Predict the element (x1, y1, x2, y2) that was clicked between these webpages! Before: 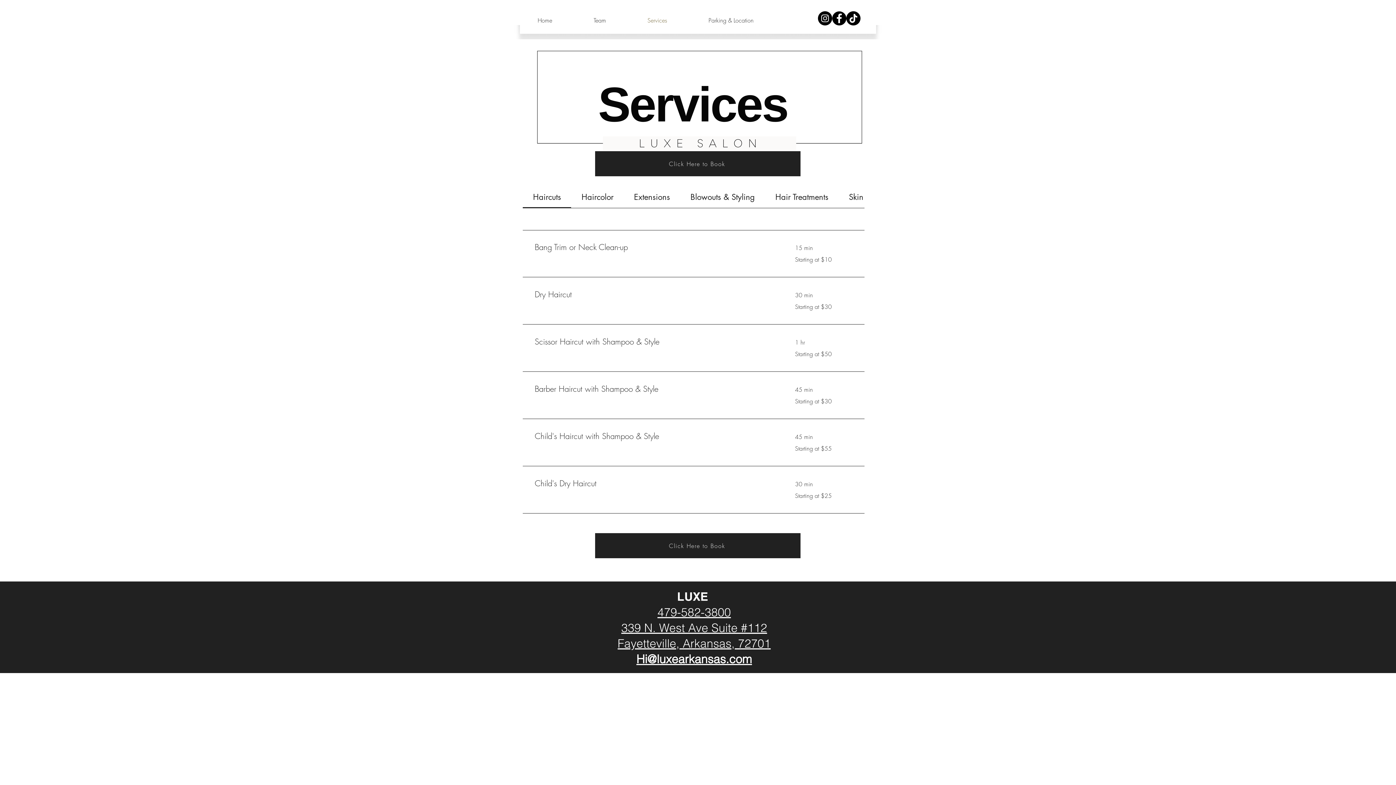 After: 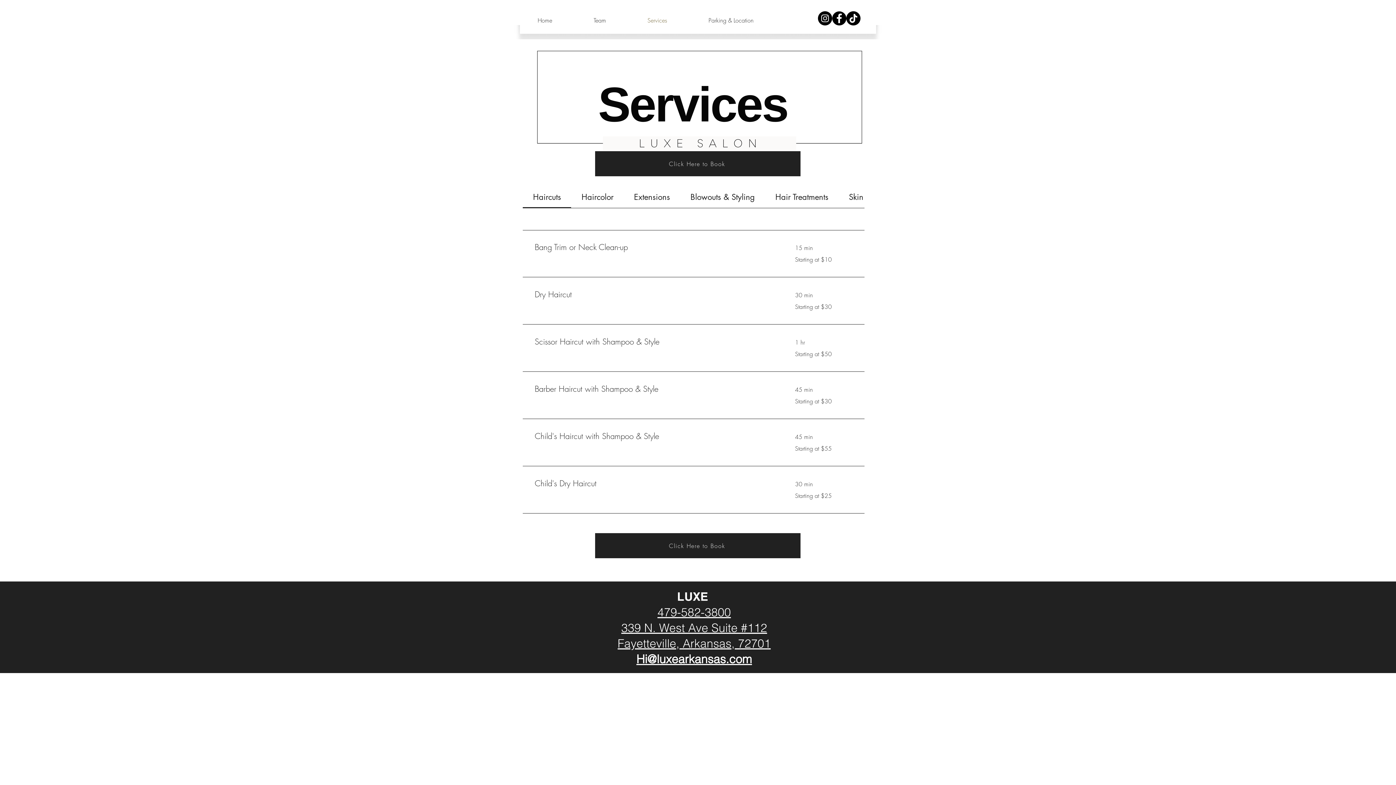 Action: label: 479-582-3800 bbox: (657, 604, 731, 619)